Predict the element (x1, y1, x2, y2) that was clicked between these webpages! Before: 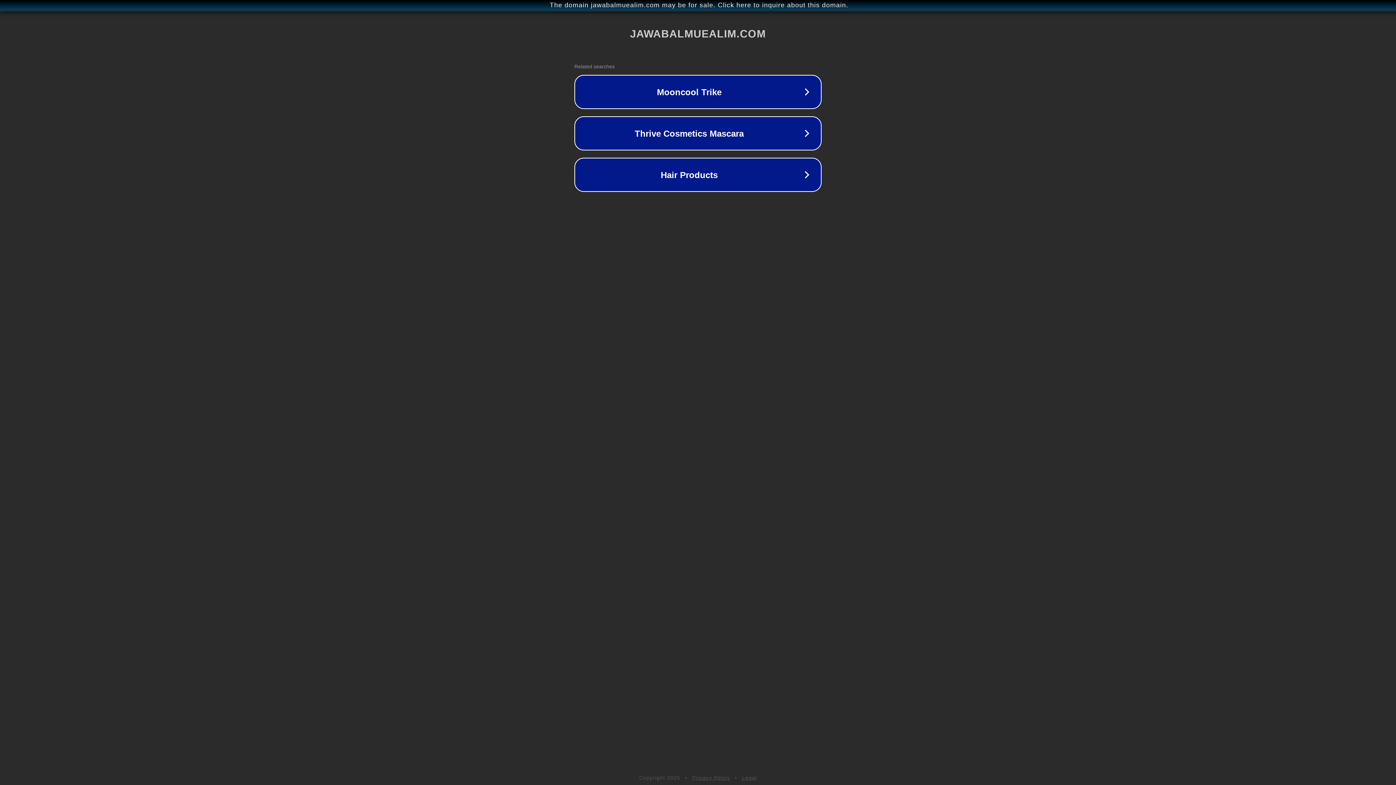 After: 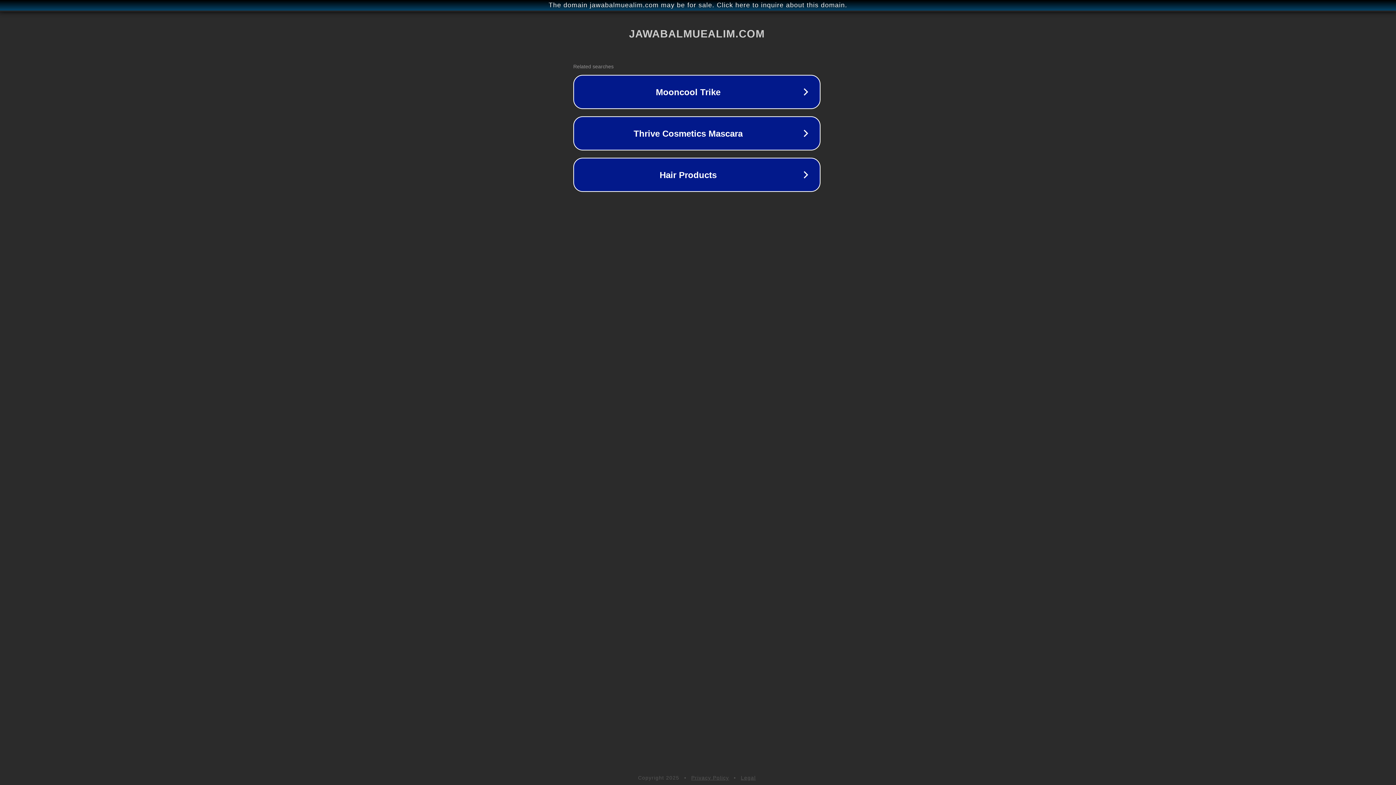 Action: bbox: (1, 1, 1397, 9) label: The domain jawabalmuealim.com may be for sale. Click here to inquire about this domain.